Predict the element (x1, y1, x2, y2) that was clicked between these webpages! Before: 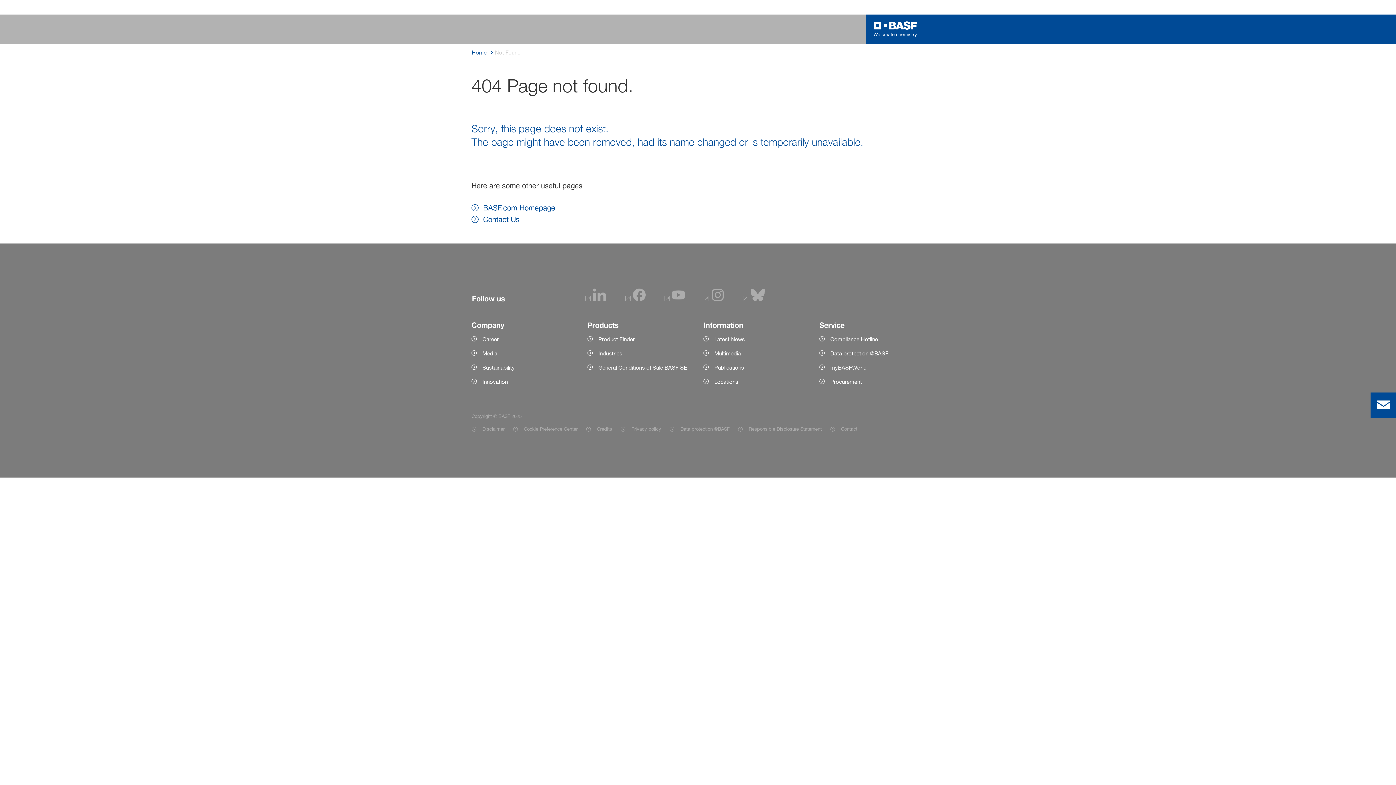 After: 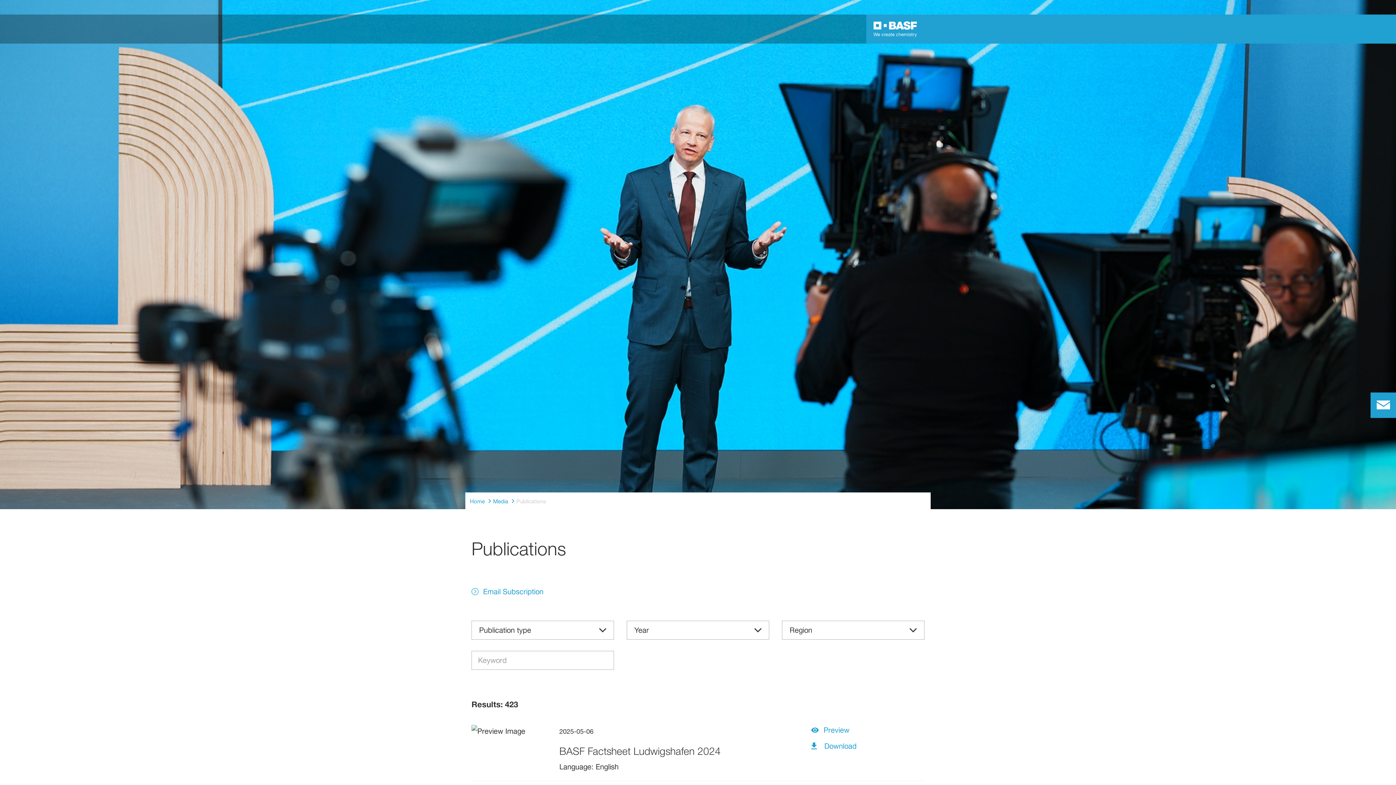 Action: bbox: (703, 363, 808, 372) label: Publications